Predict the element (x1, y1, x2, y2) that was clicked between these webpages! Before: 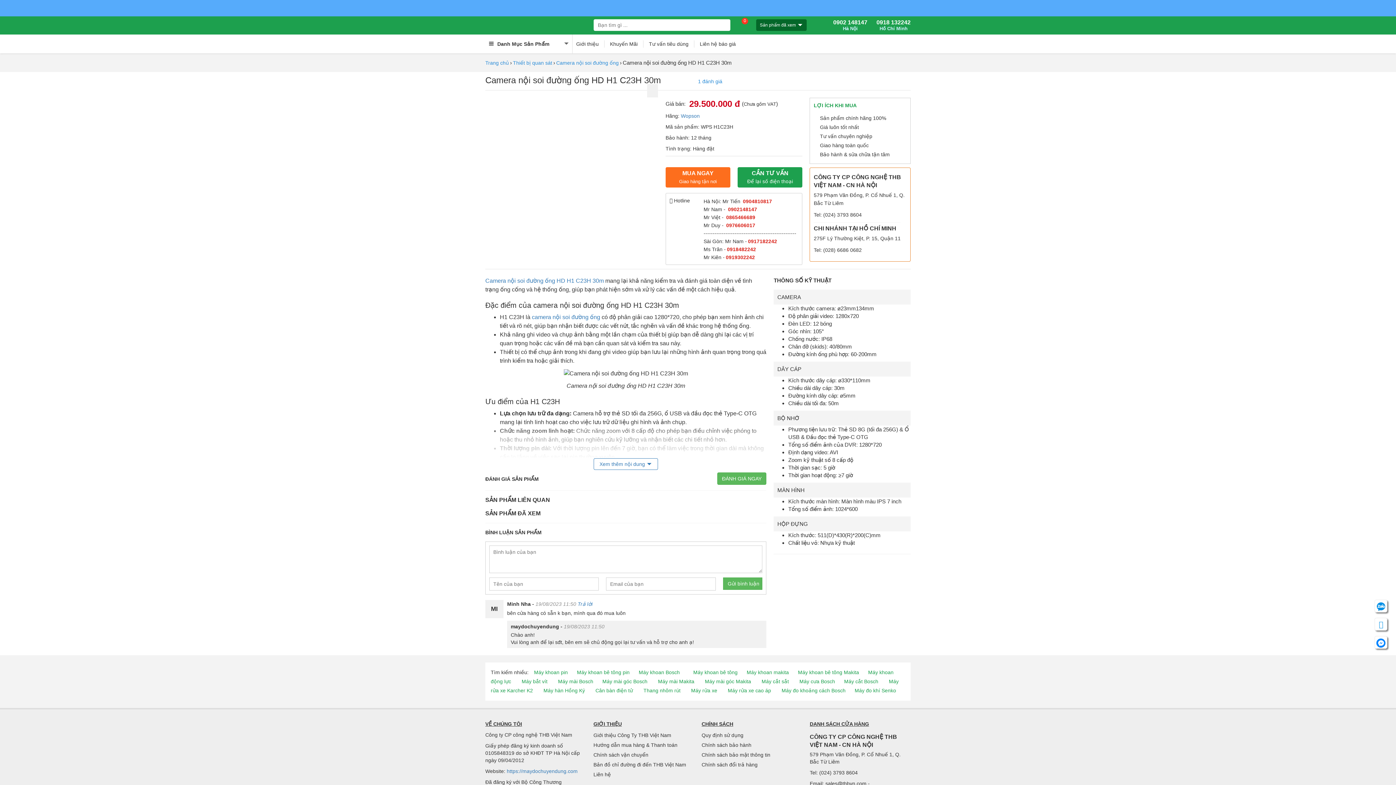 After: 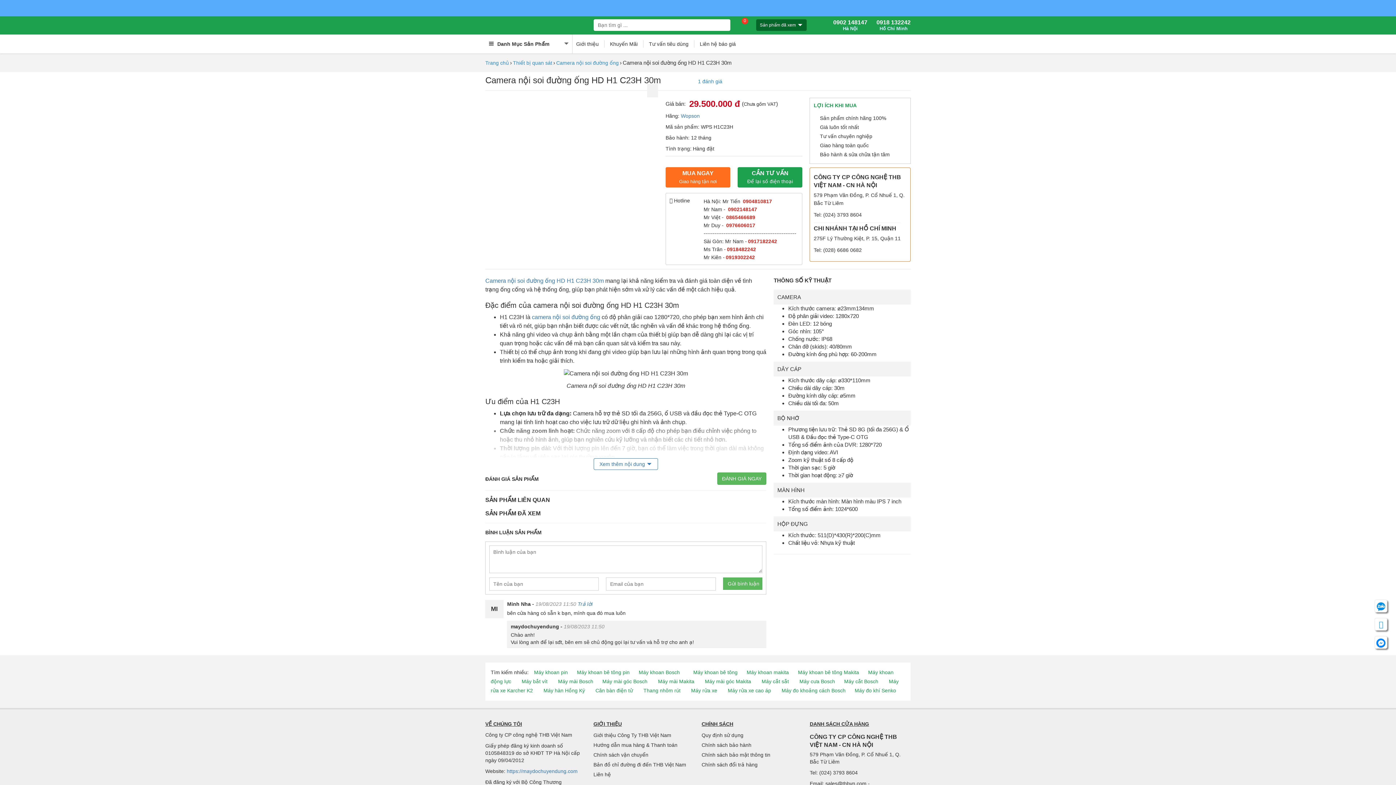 Action: label: 0902148147 bbox: (728, 206, 757, 212)